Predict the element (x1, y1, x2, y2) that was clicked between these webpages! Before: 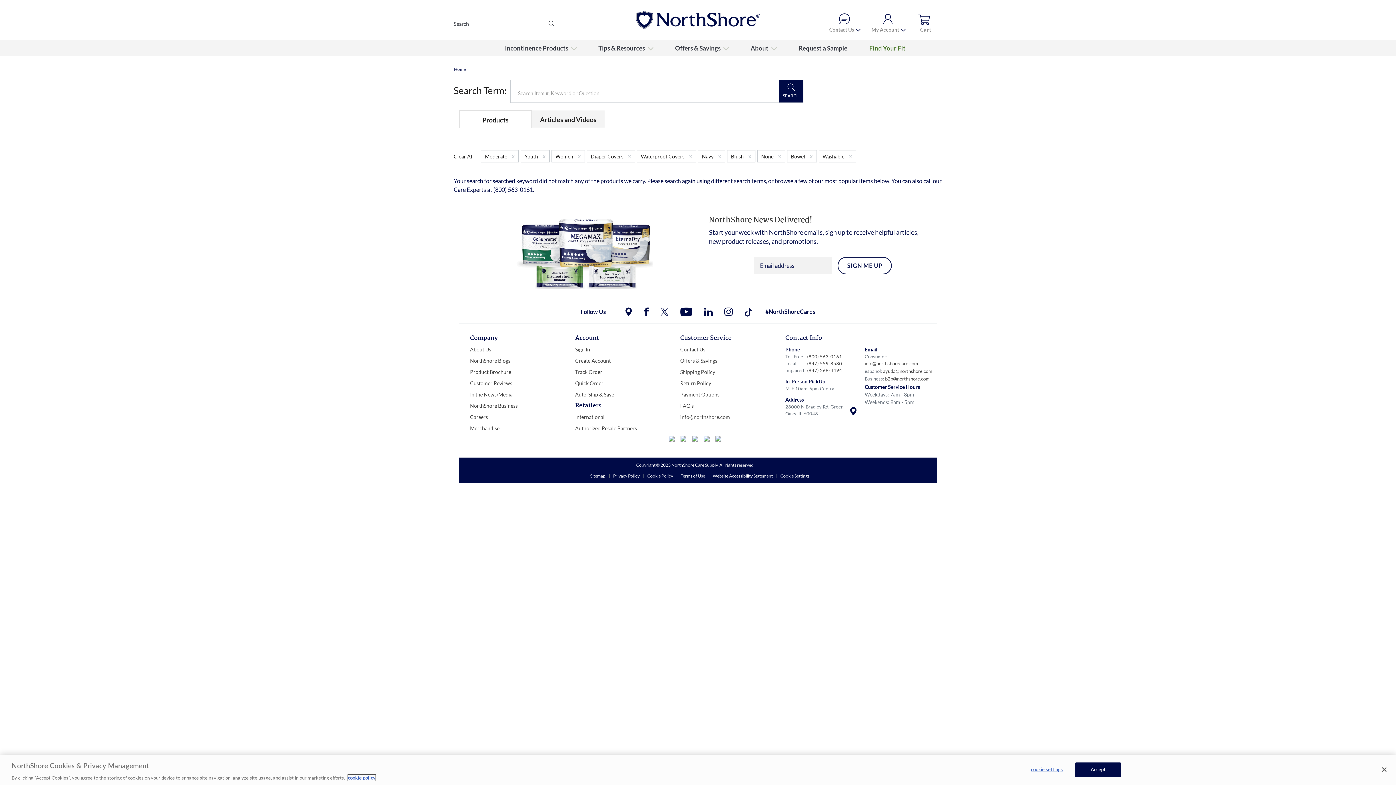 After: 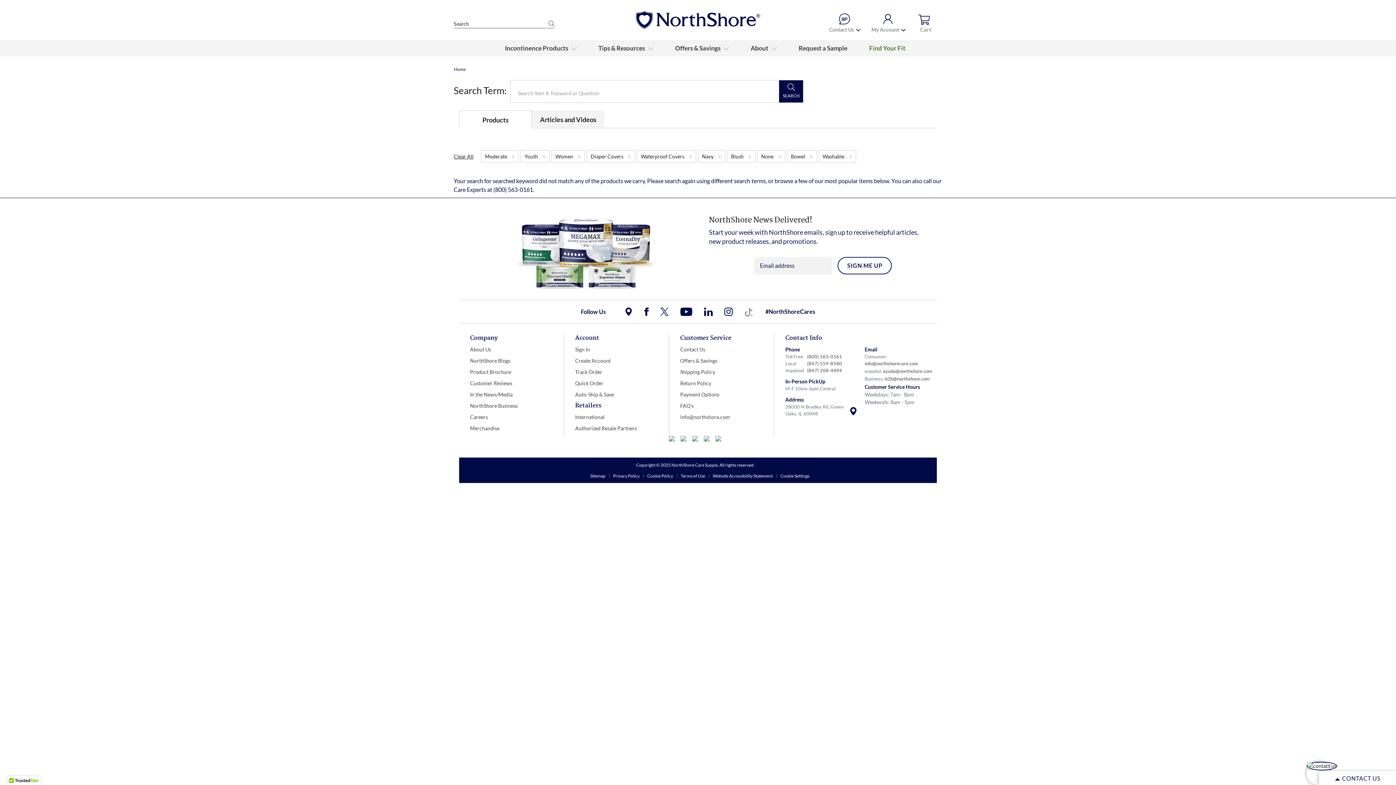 Action: bbox: (744, 307, 752, 316)